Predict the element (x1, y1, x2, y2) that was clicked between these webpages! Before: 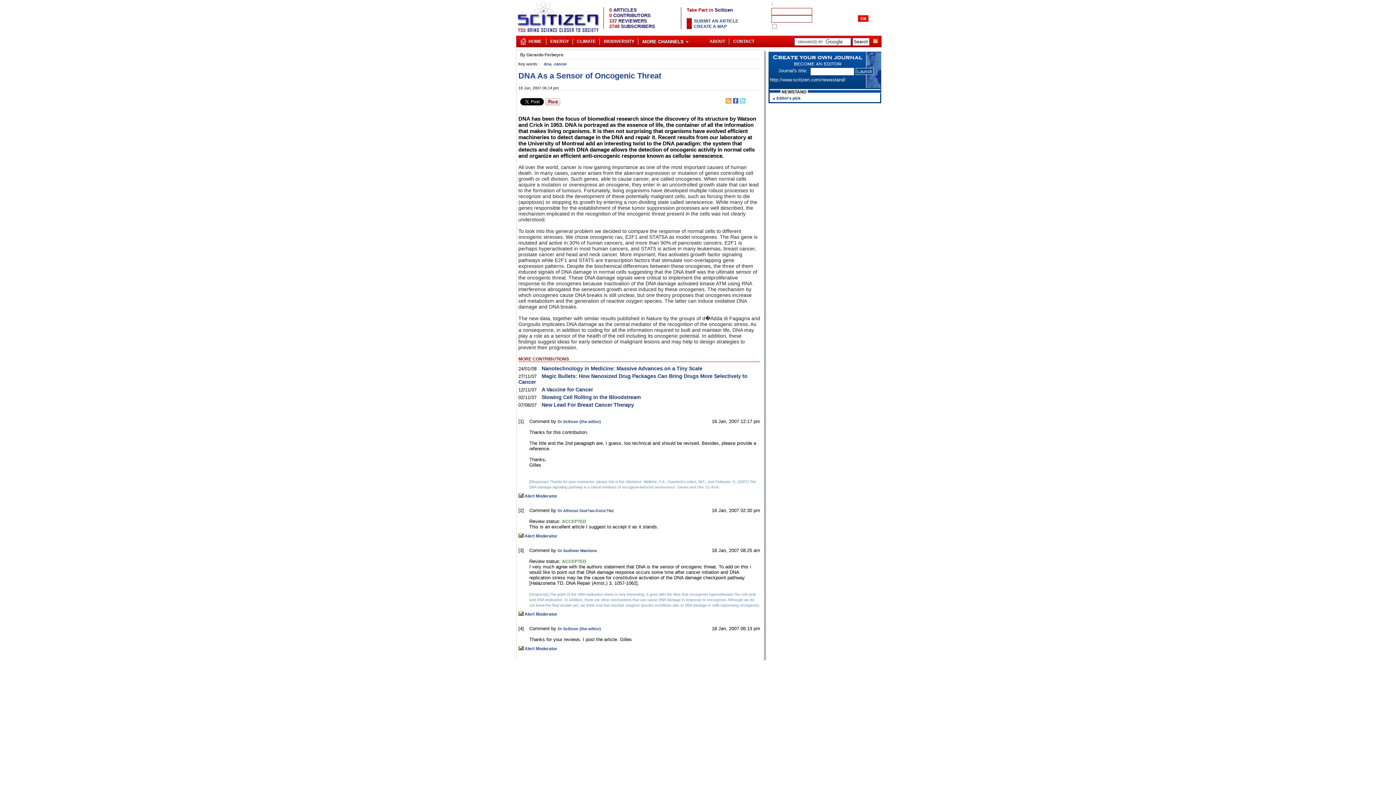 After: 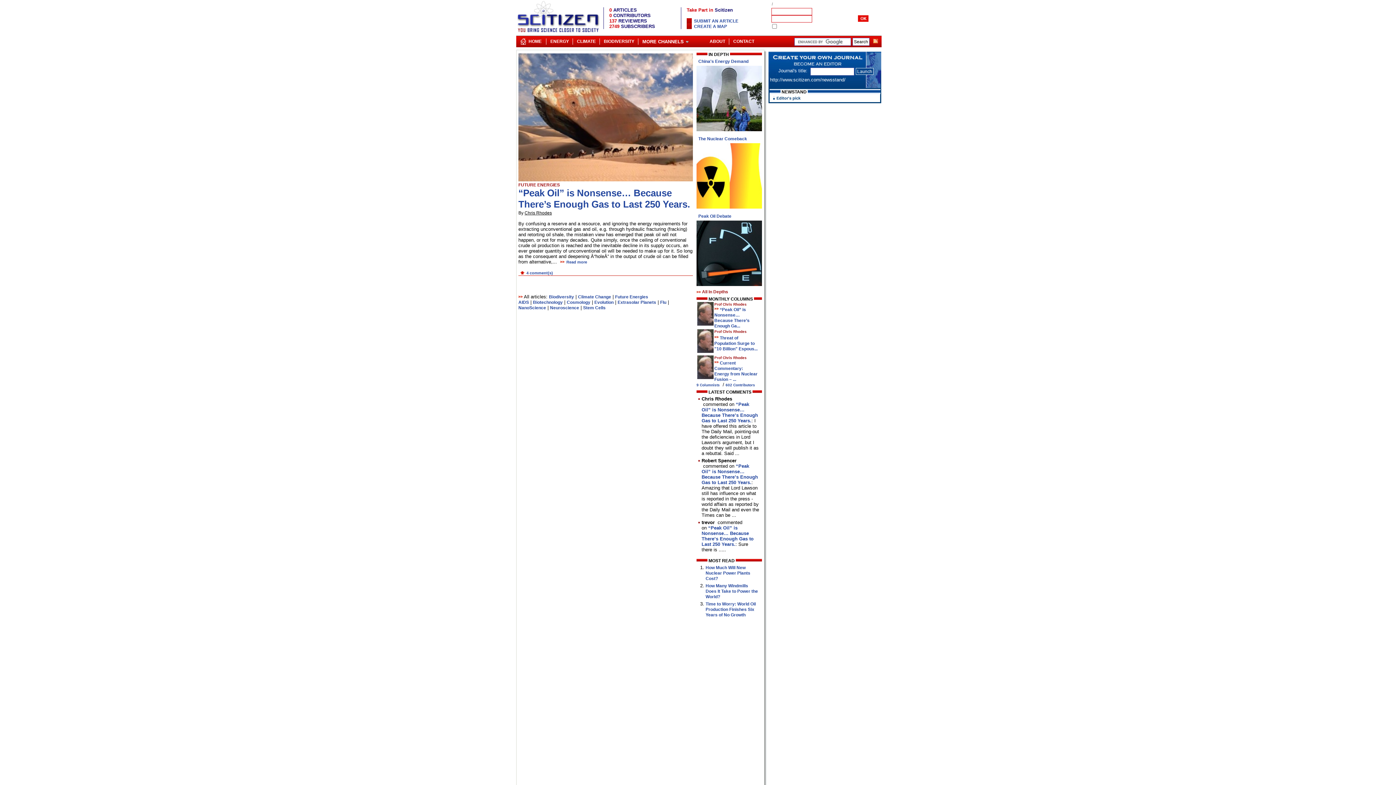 Action: bbox: (524, 36, 546, 44) label: HOME